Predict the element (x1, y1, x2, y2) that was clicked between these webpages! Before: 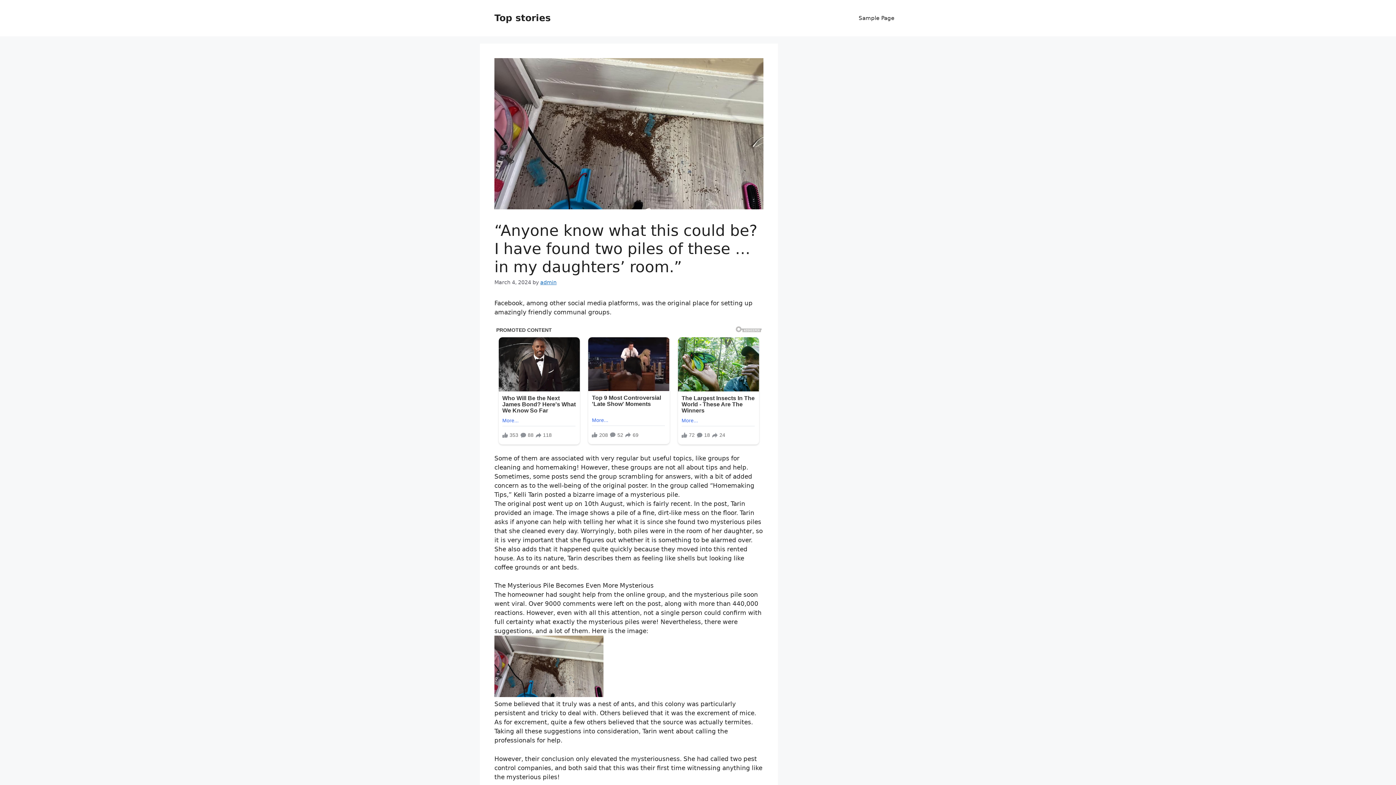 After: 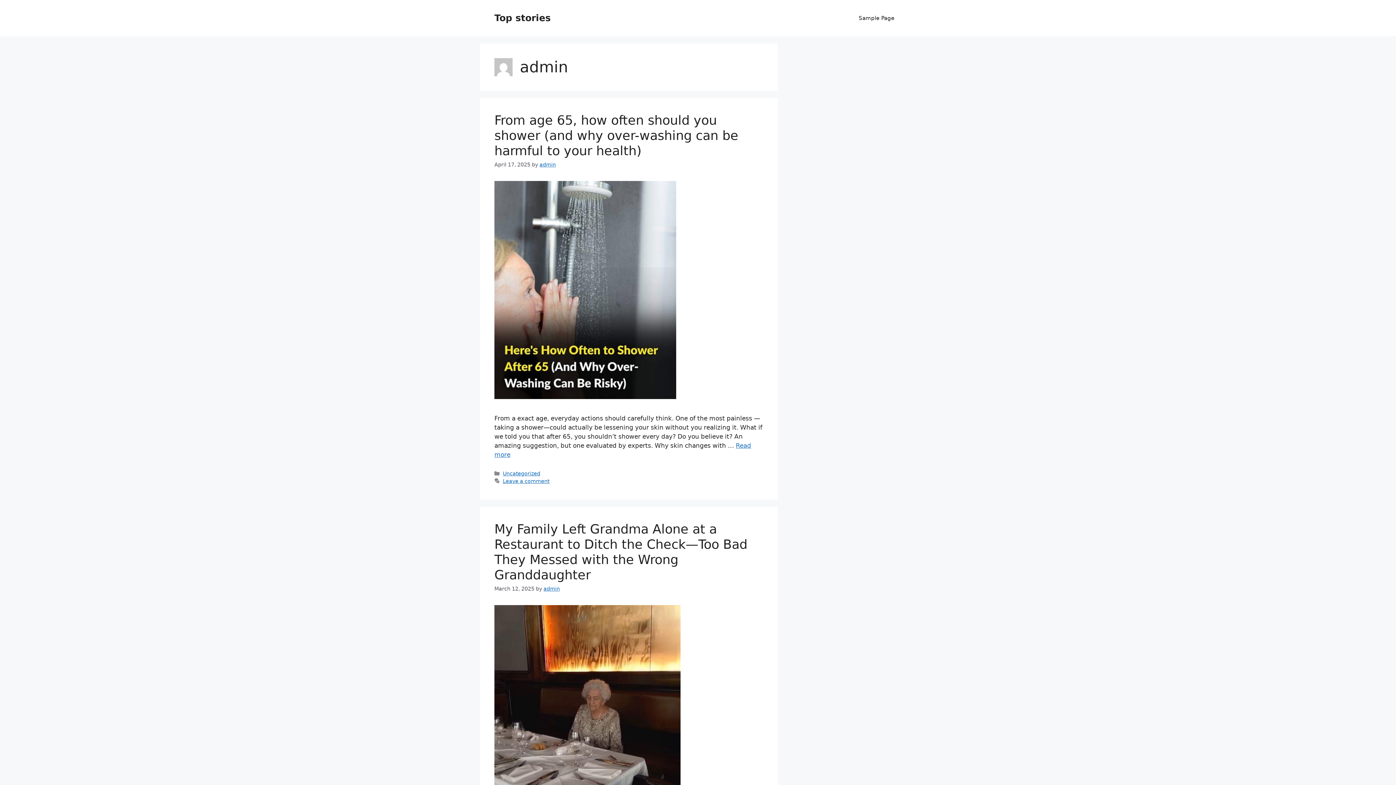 Action: bbox: (540, 279, 556, 285) label: admin